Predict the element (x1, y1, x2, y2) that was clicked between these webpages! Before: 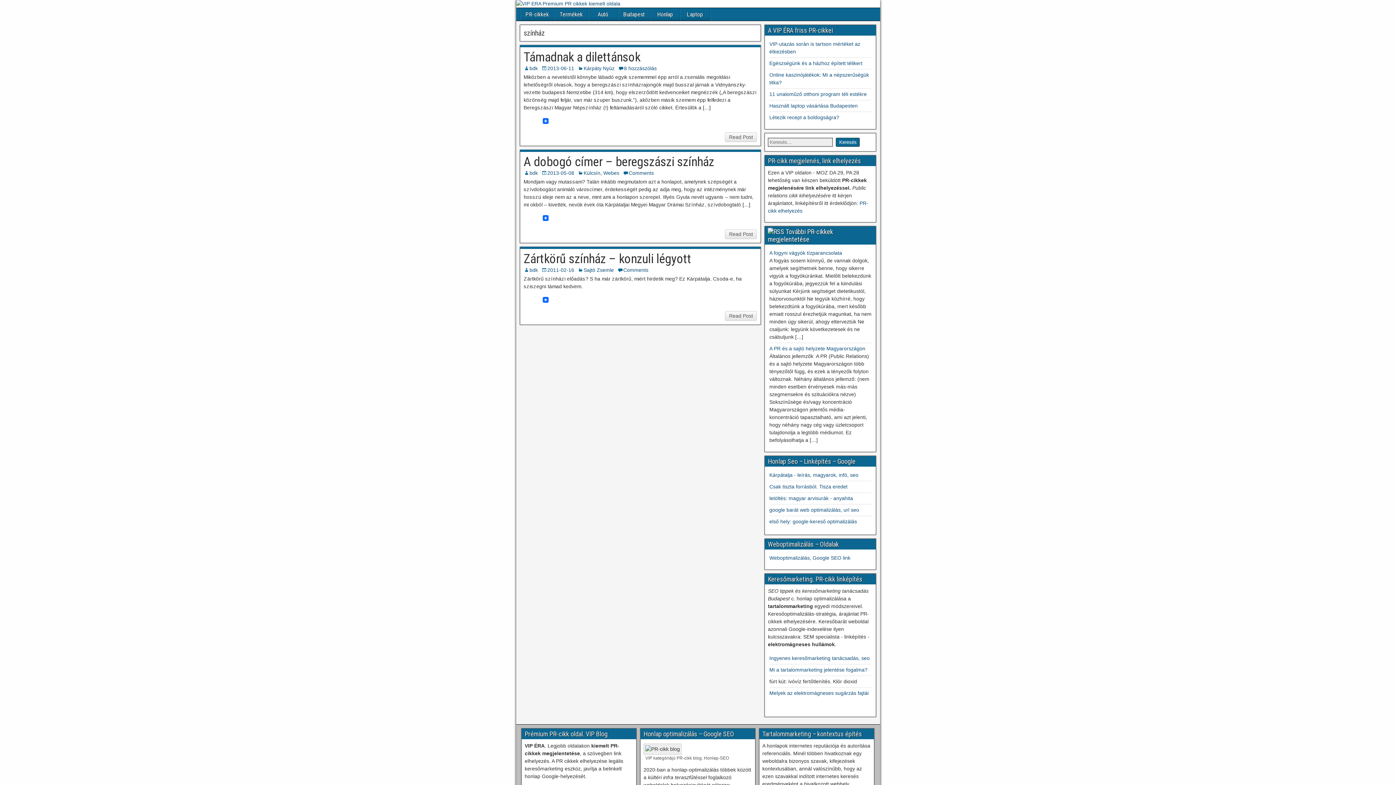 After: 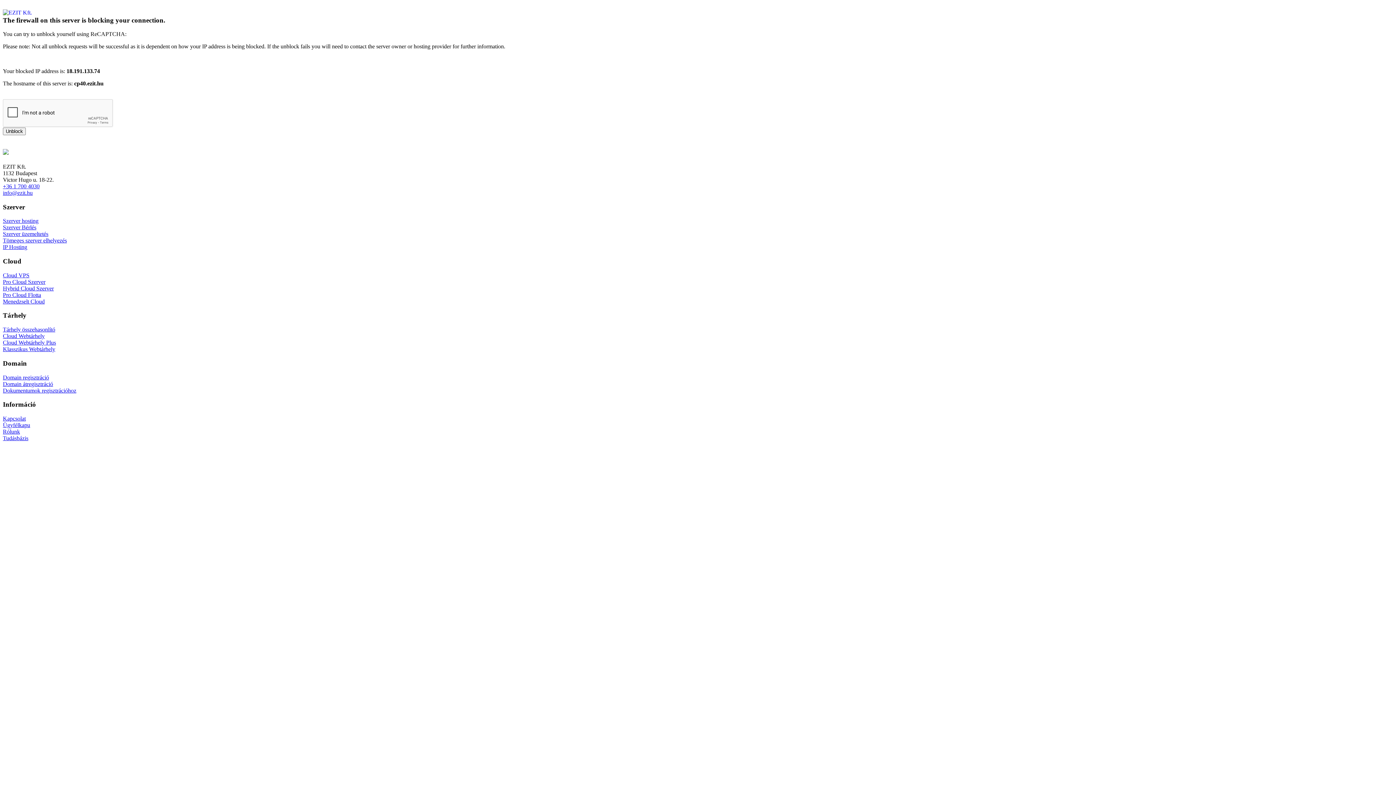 Action: label: Budapest bbox: (618, 8, 650, 20)